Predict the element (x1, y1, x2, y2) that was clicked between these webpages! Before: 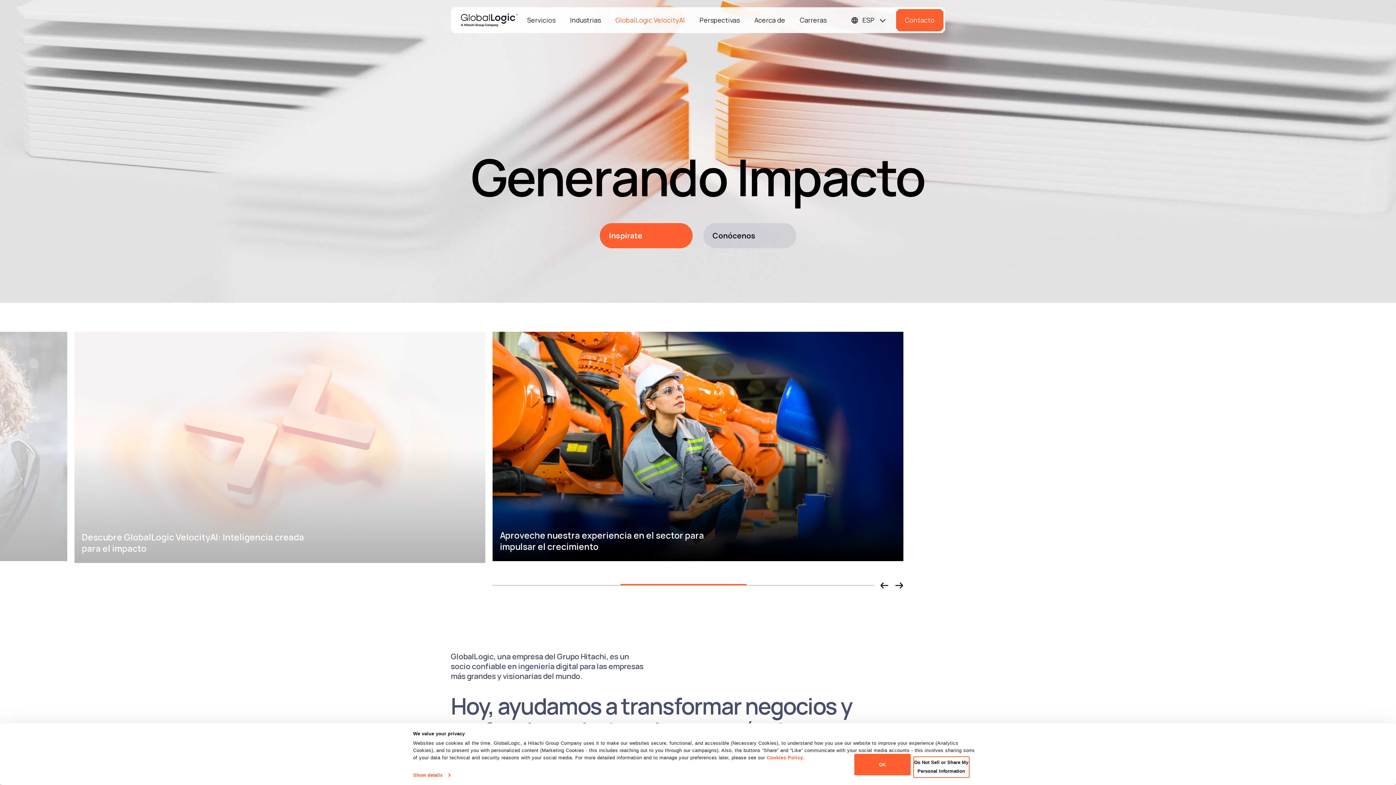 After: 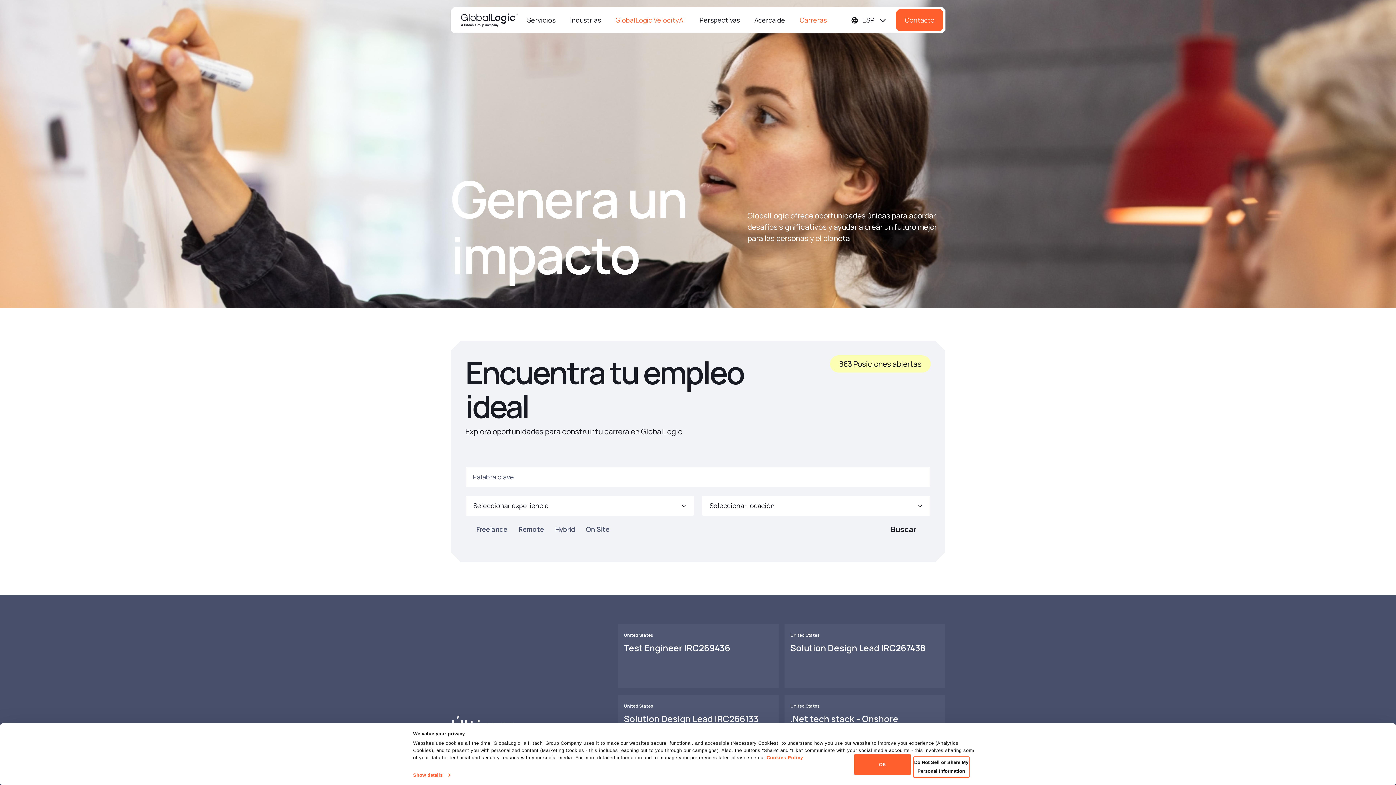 Action: label: Carreras bbox: (800, 15, 826, 24)